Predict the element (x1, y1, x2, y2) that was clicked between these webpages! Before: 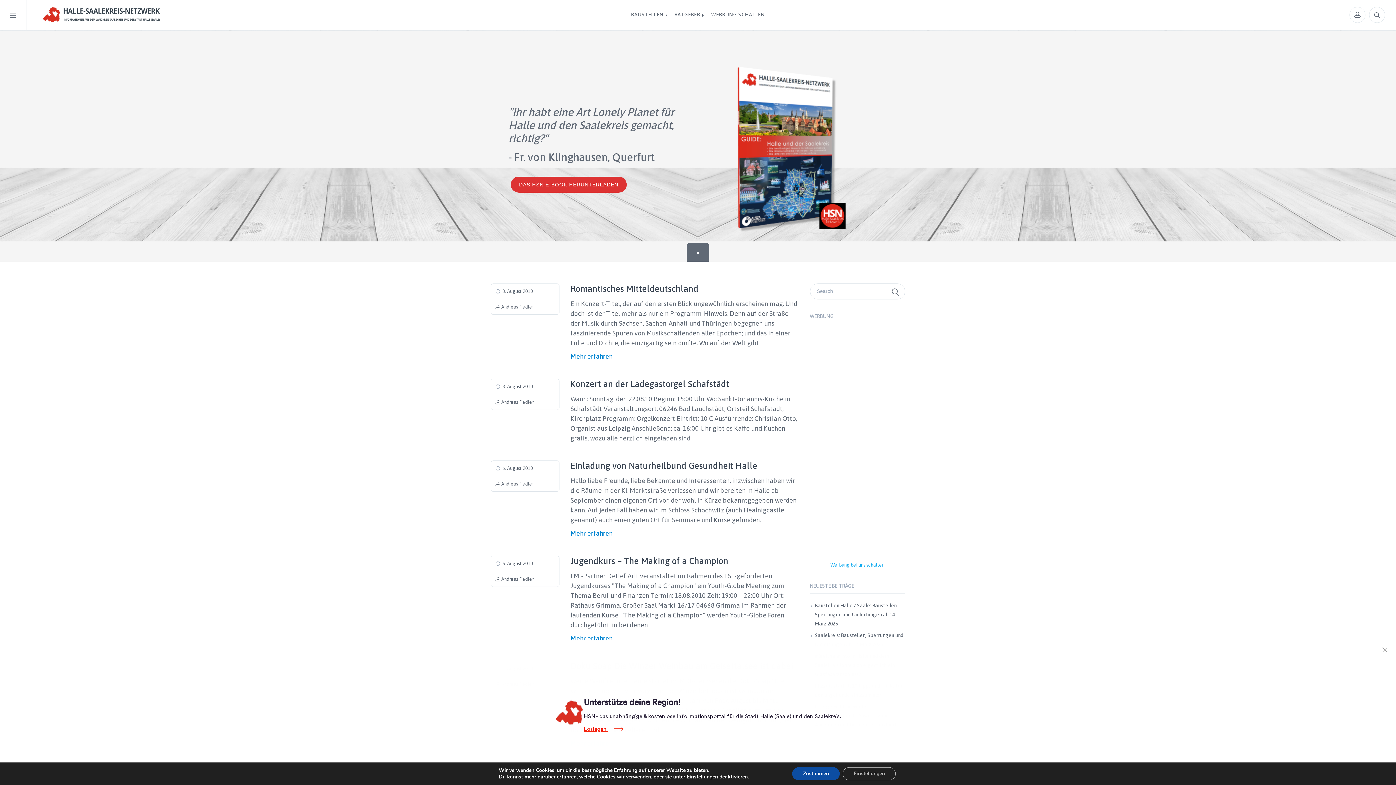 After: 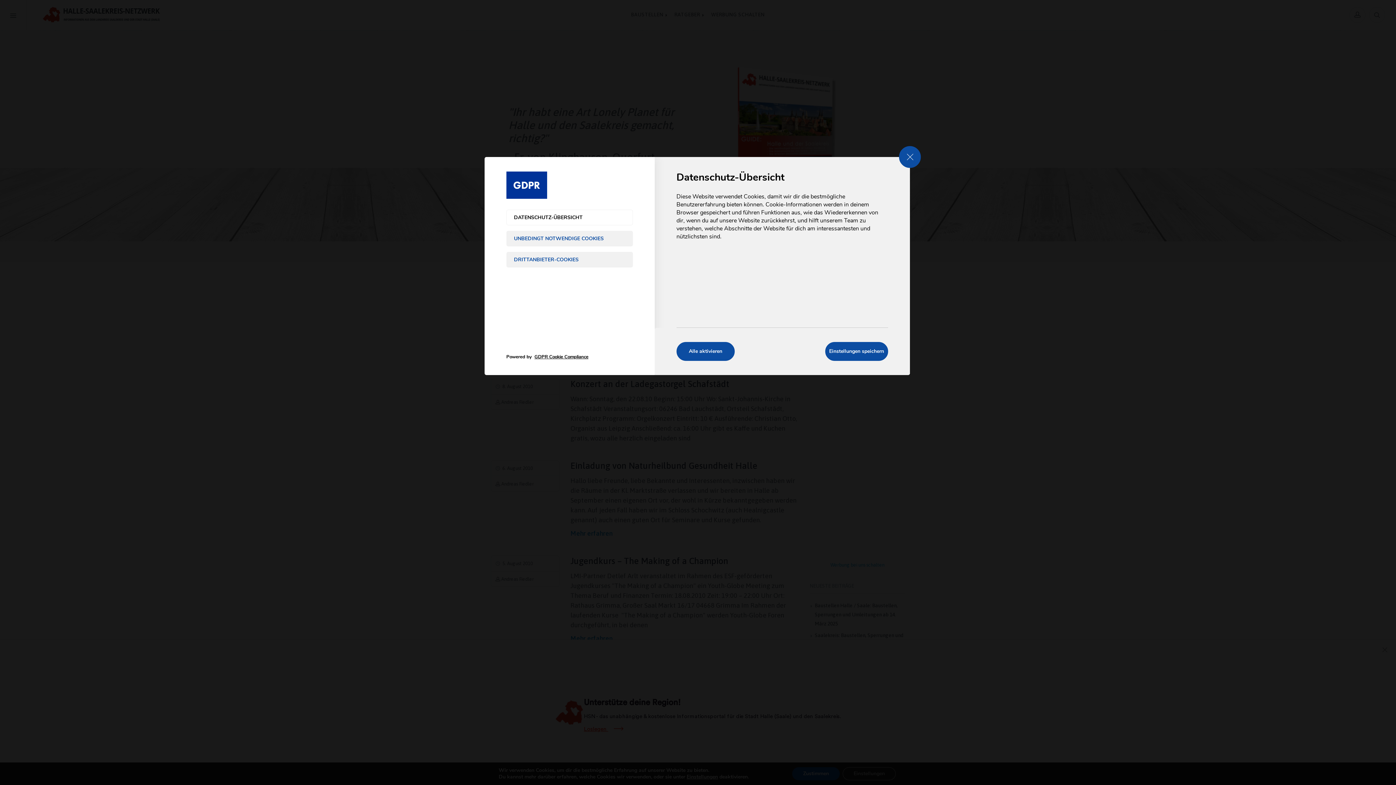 Action: label: Einstellungen bbox: (842, 767, 896, 780)